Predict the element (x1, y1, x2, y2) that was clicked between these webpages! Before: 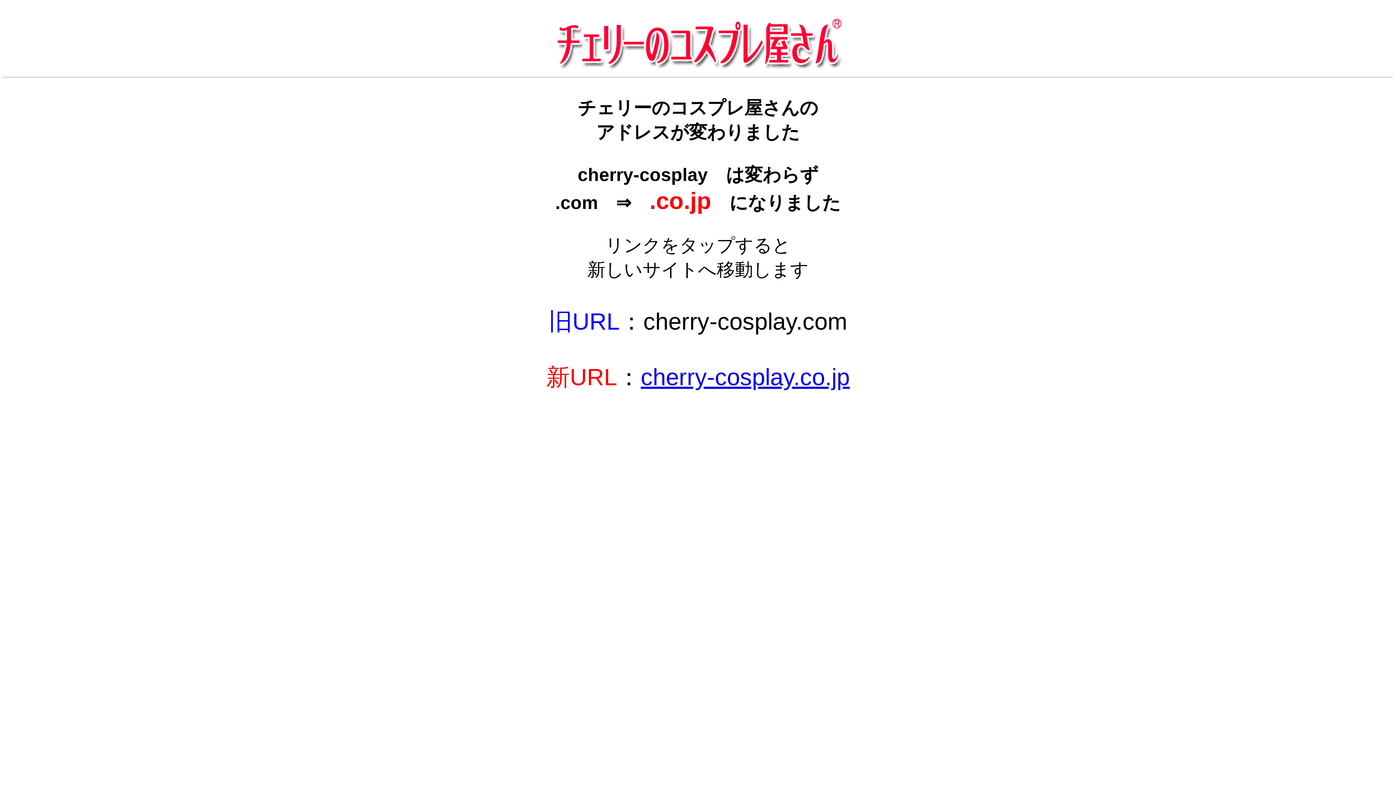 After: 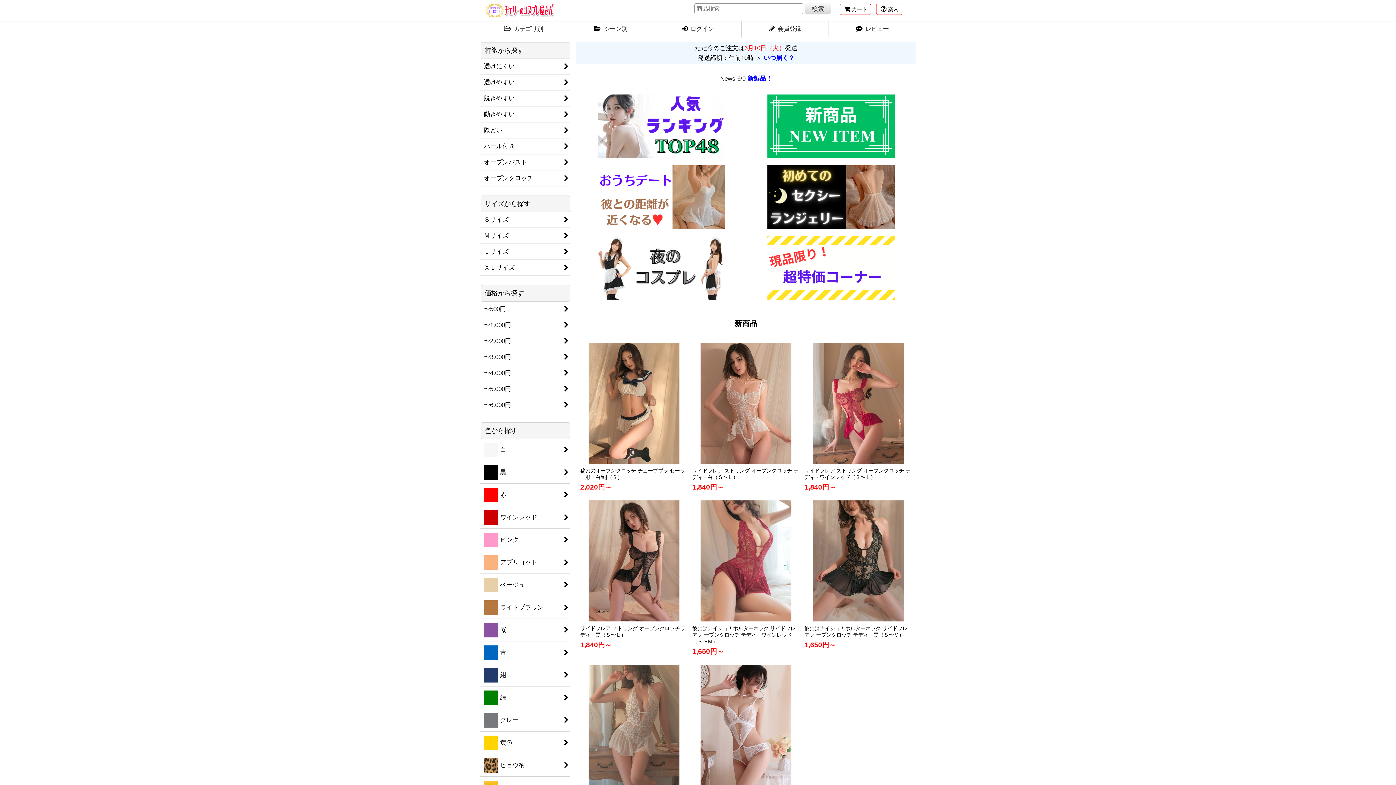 Action: bbox: (640, 364, 850, 390) label: cherry-cosplay.co.jp